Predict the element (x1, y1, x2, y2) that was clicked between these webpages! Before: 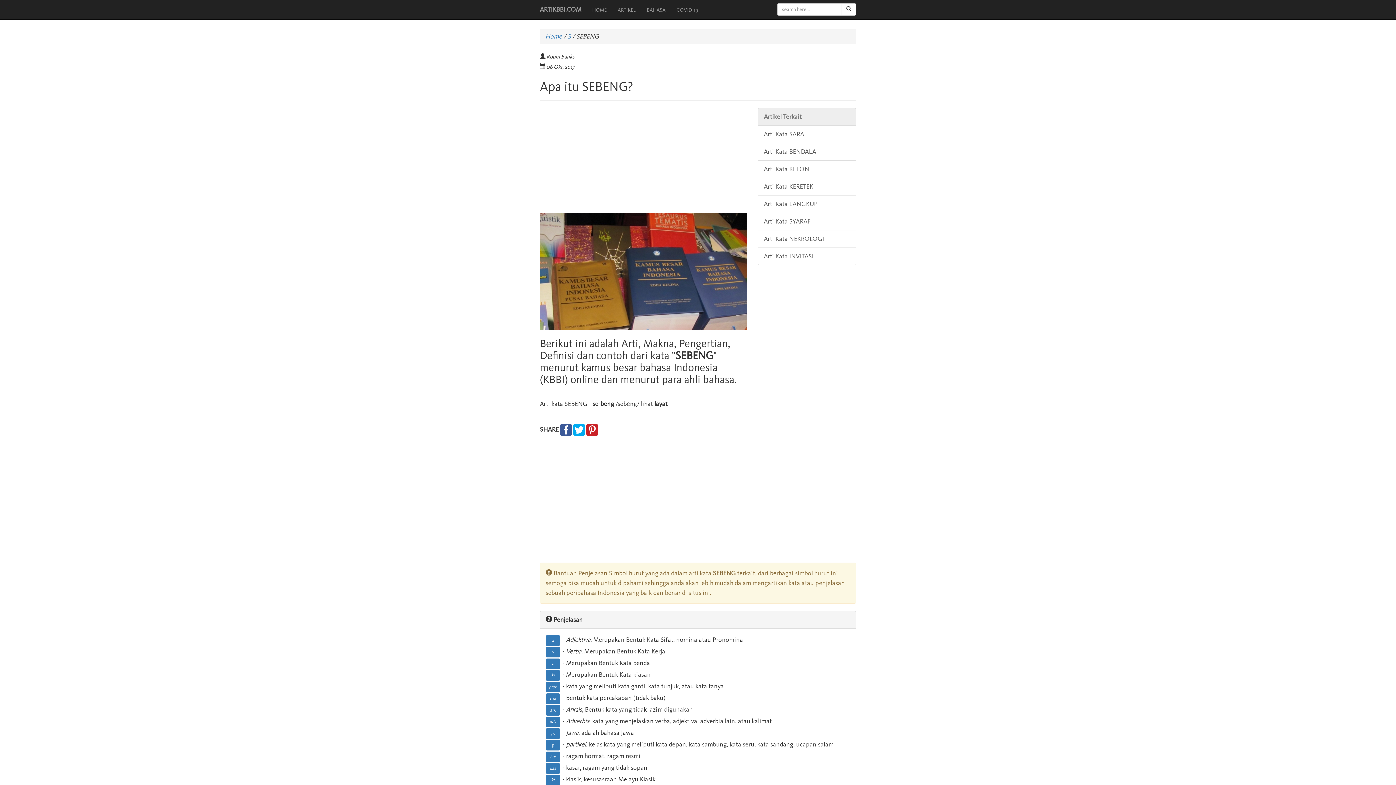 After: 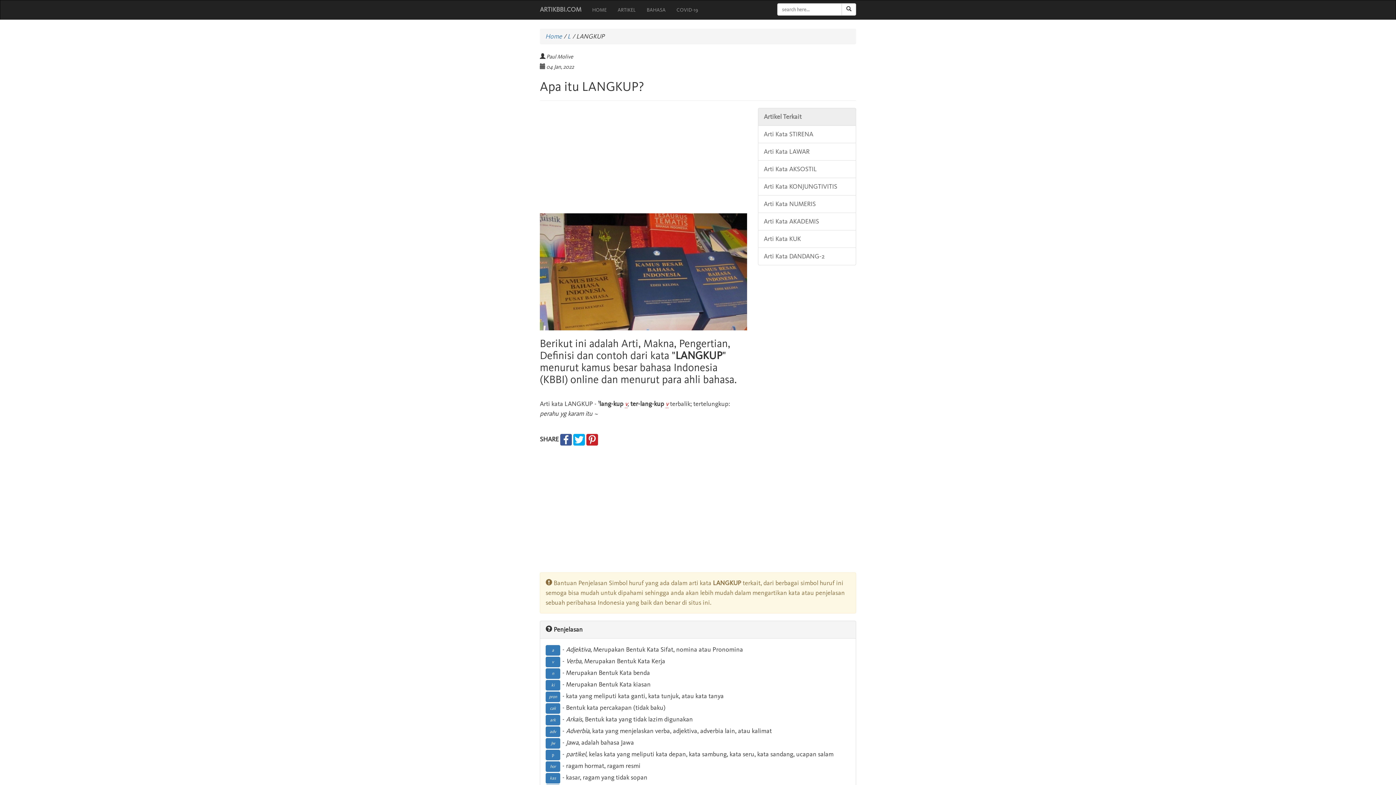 Action: label: Arti Kata LANGKUP bbox: (758, 195, 856, 213)